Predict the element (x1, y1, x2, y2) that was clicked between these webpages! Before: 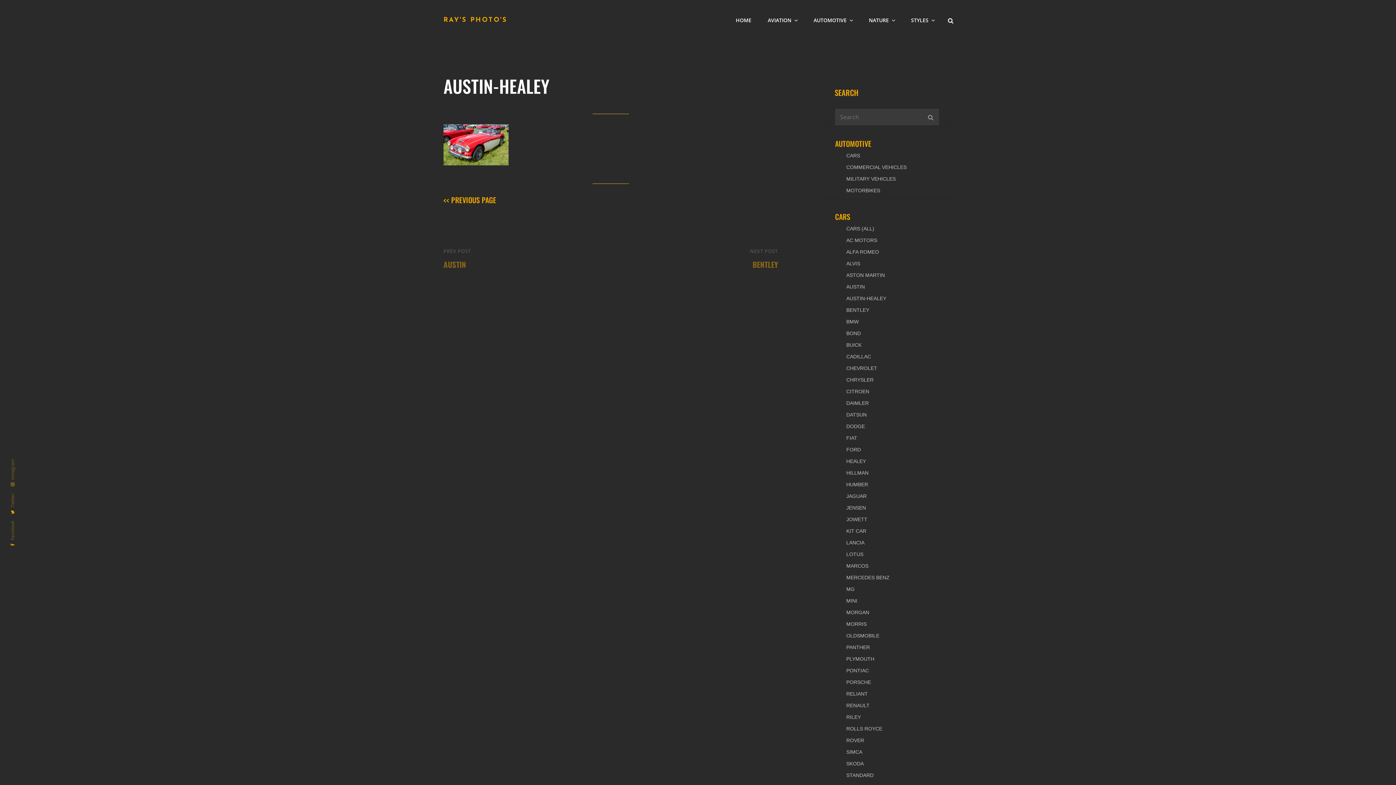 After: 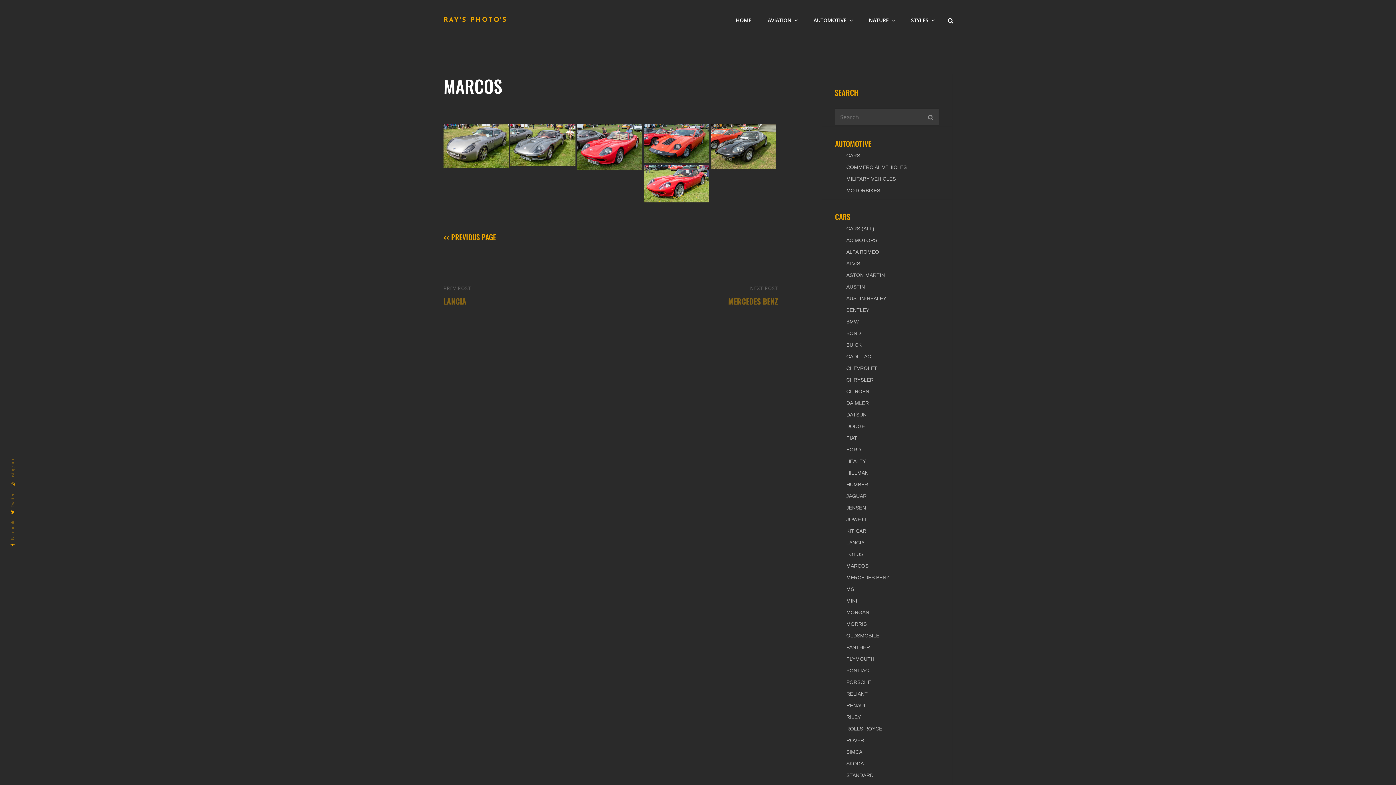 Action: label: MARCOS bbox: (846, 563, 868, 569)